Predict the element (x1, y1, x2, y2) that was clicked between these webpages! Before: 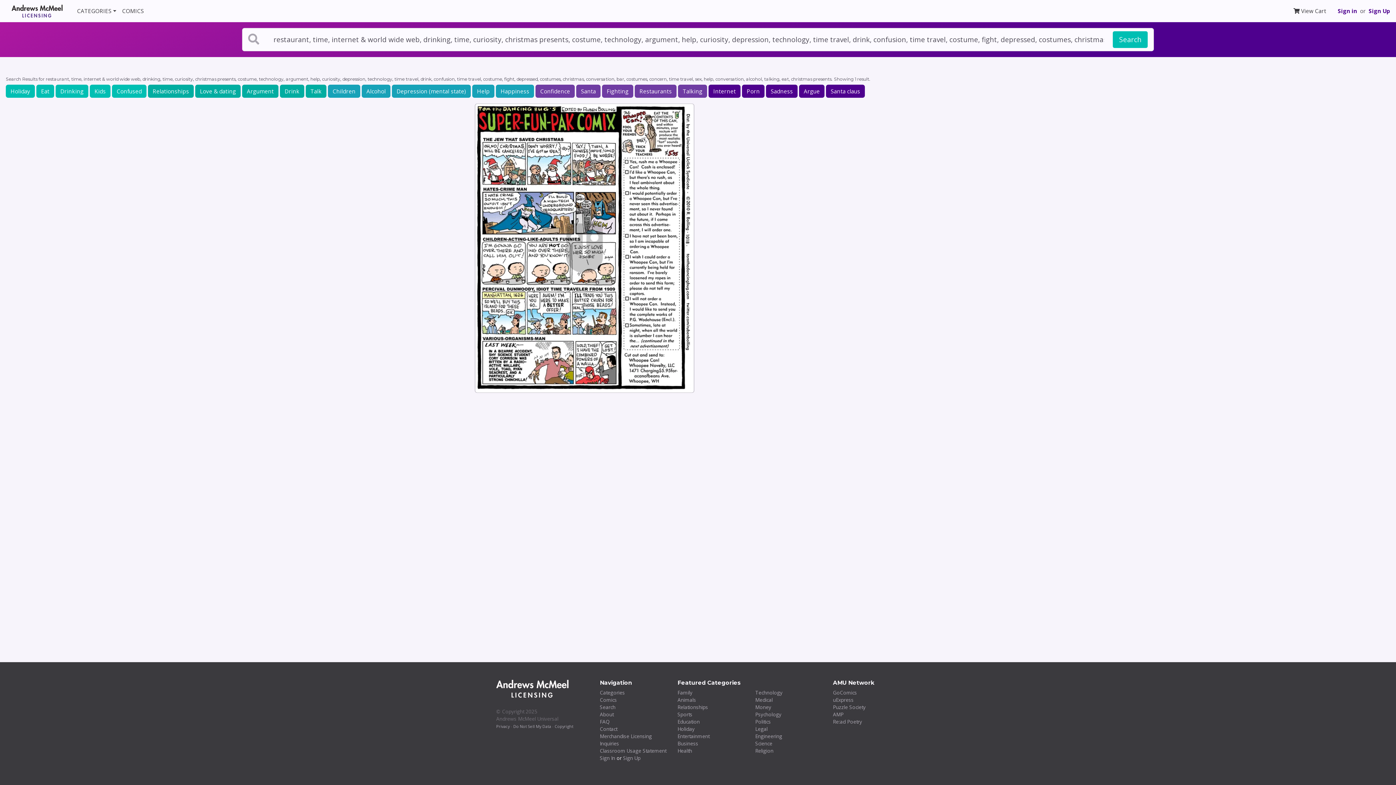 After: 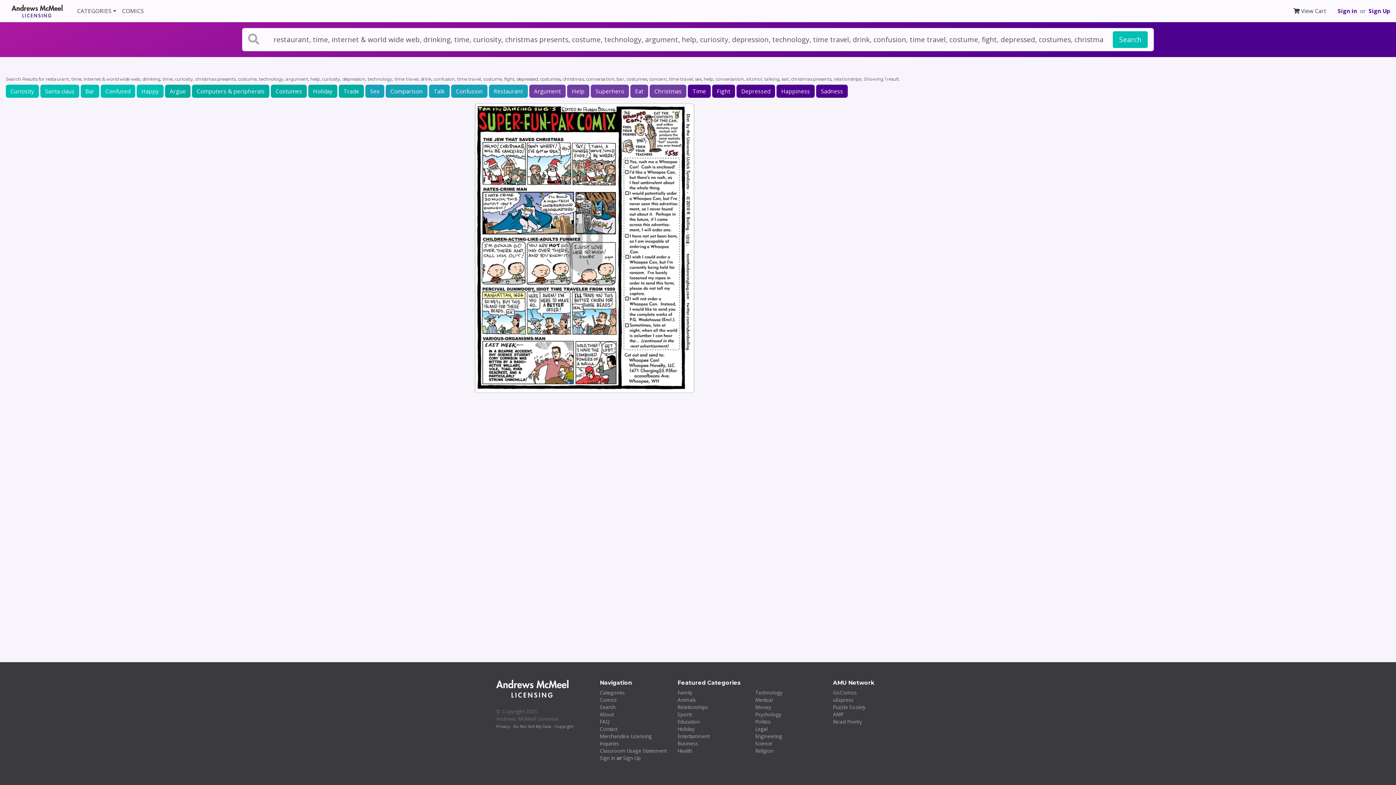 Action: bbox: (148, 84, 193, 97) label: Relationships